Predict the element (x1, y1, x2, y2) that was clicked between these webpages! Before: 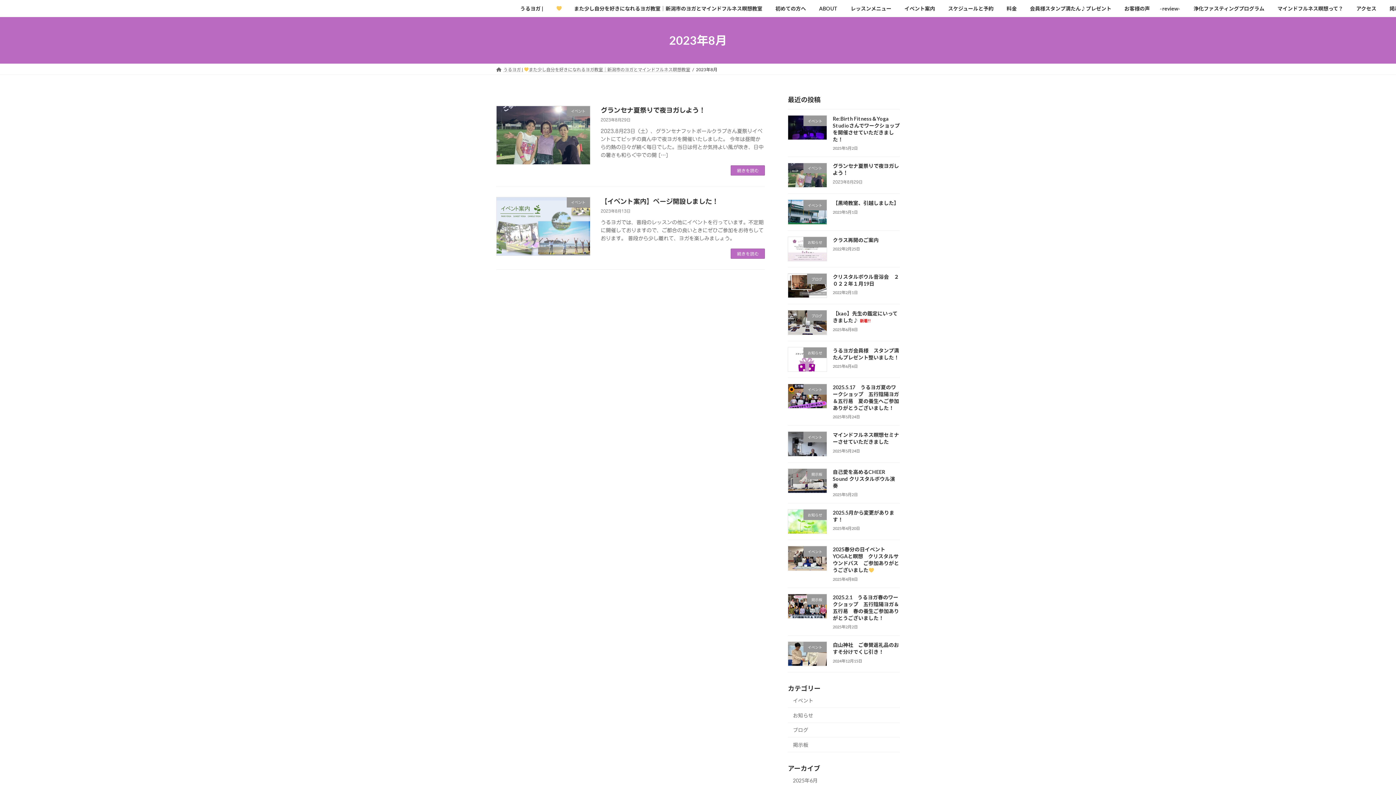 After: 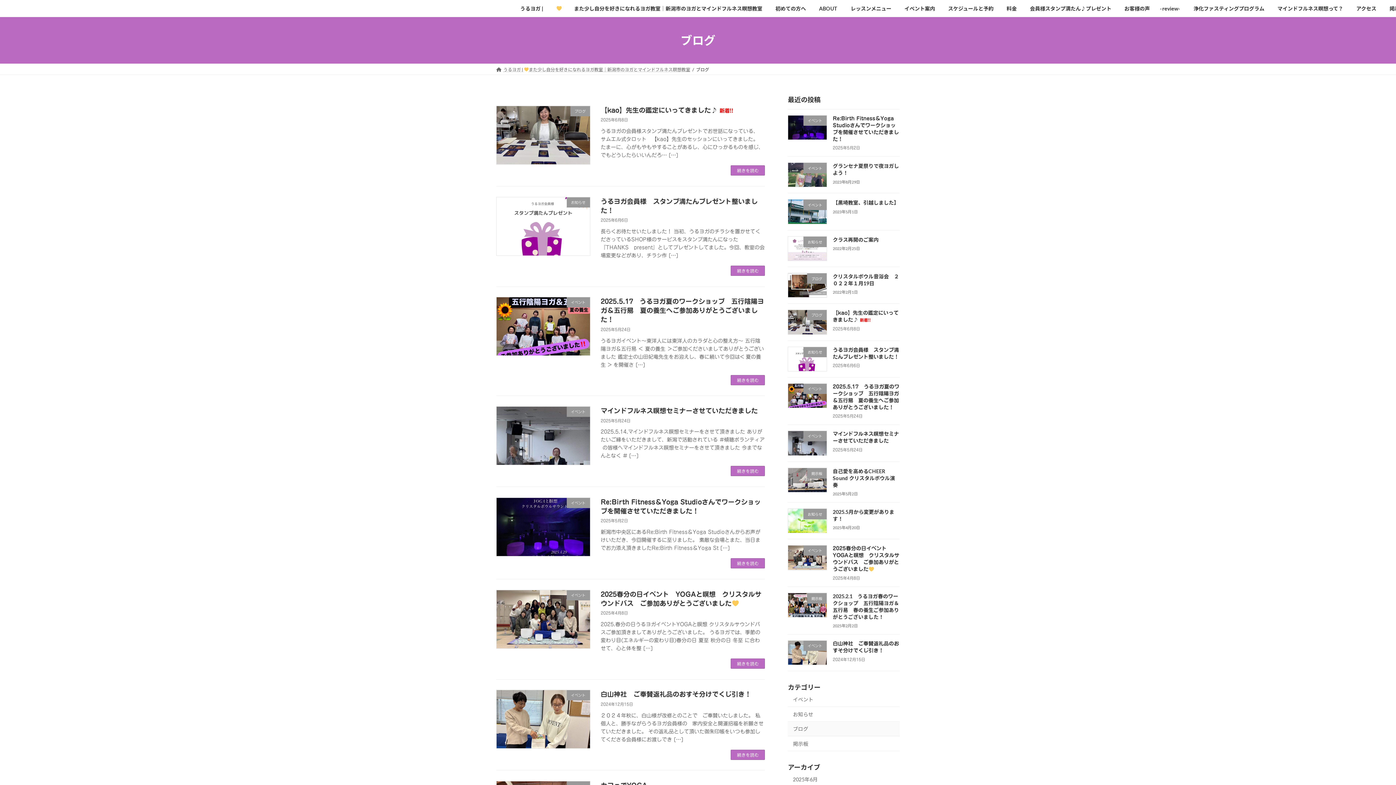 Action: bbox: (788, 723, 900, 737) label: ブログ